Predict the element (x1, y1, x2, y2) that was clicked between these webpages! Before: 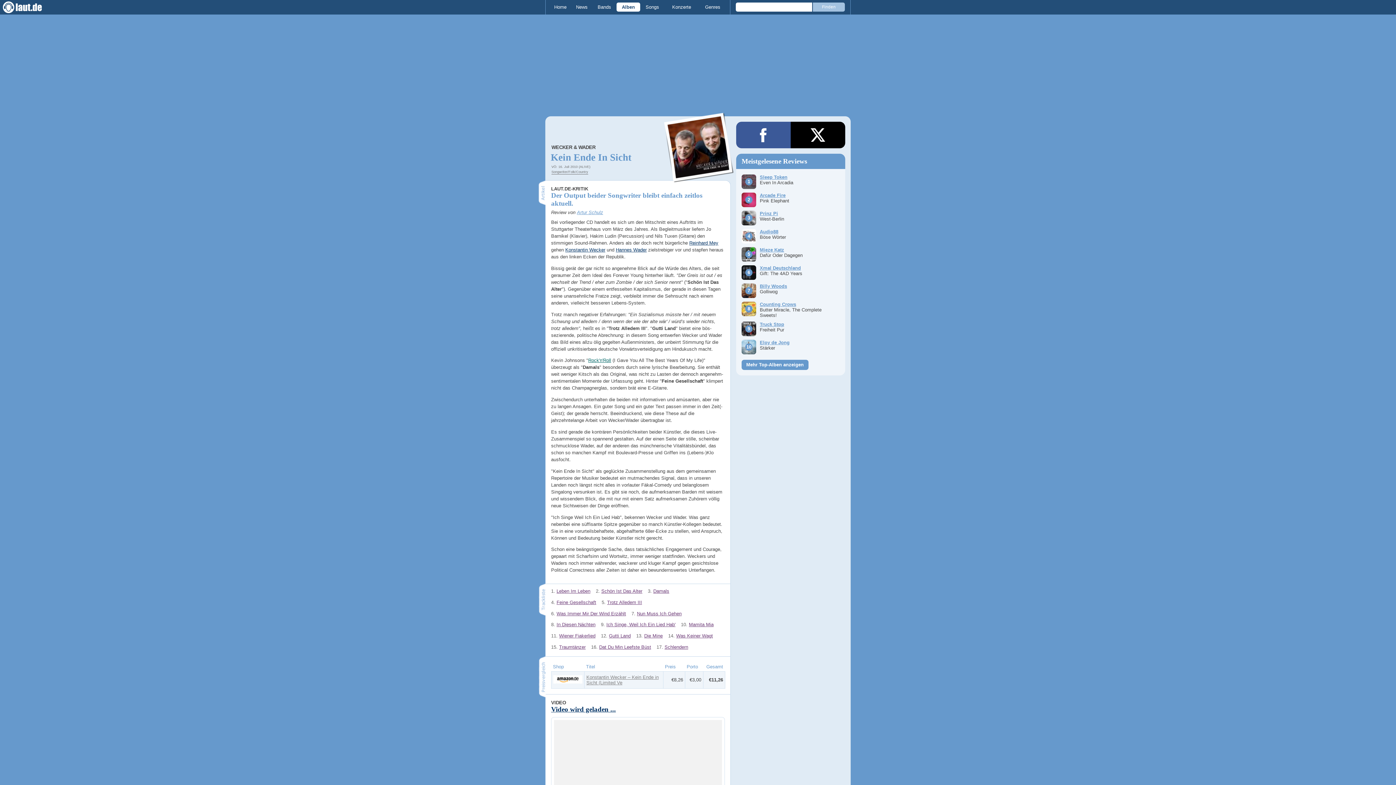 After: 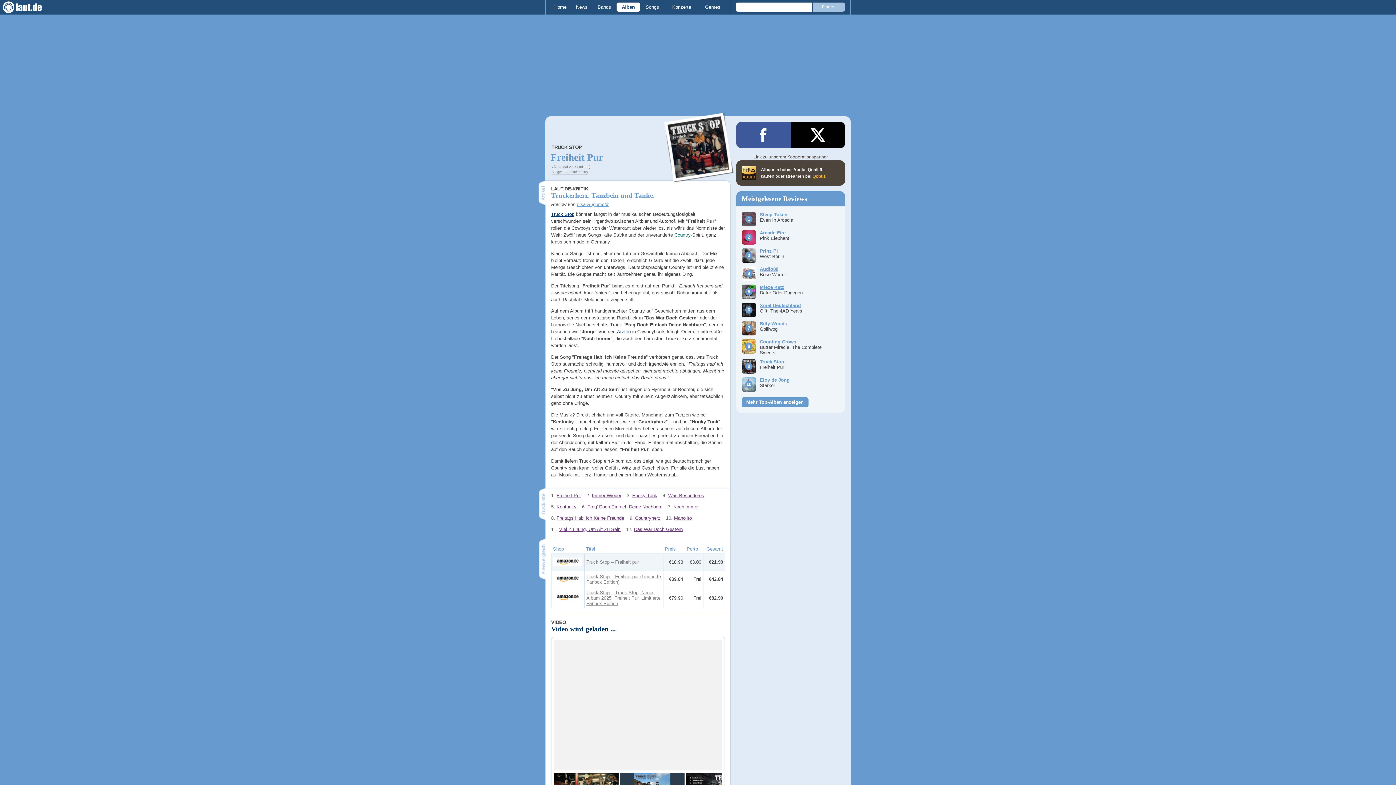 Action: bbox: (741, 325, 756, 332)